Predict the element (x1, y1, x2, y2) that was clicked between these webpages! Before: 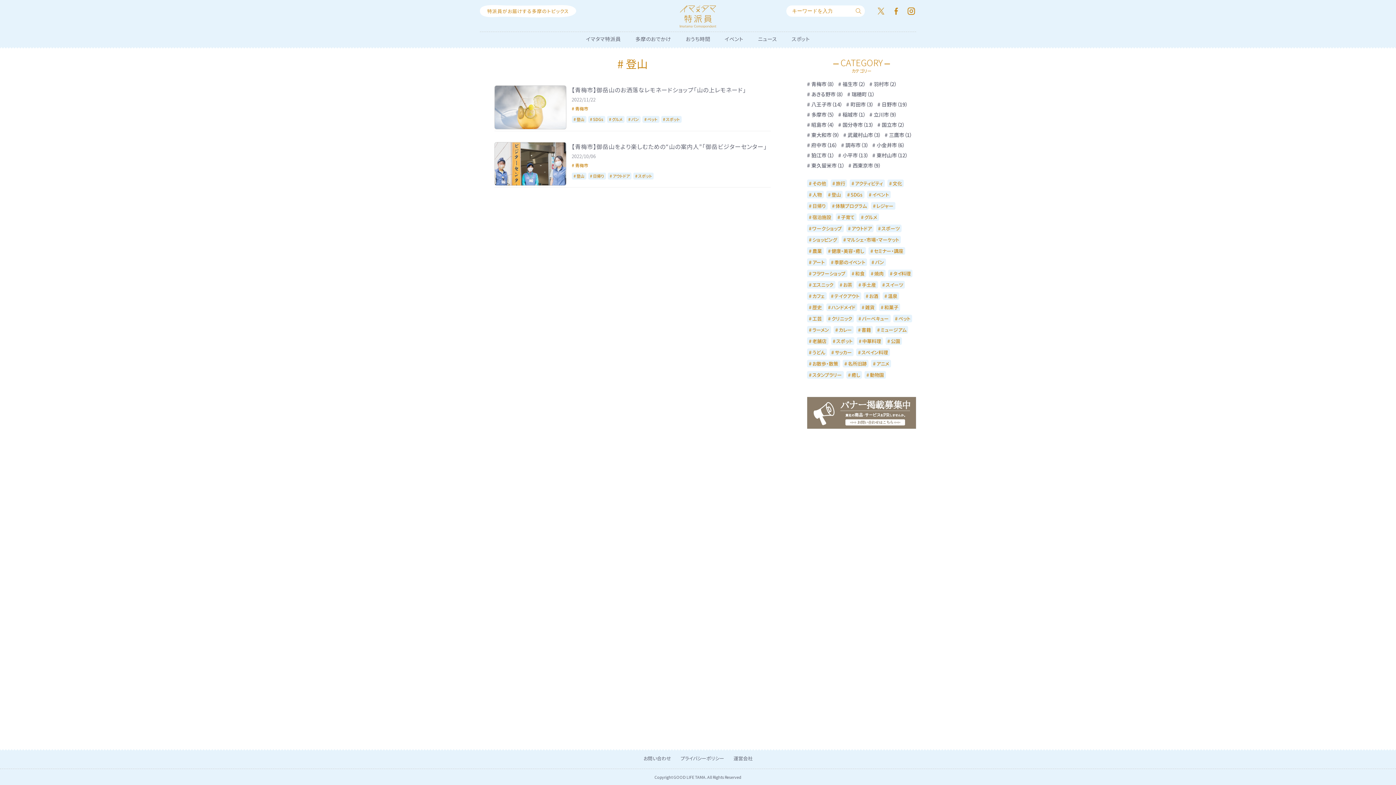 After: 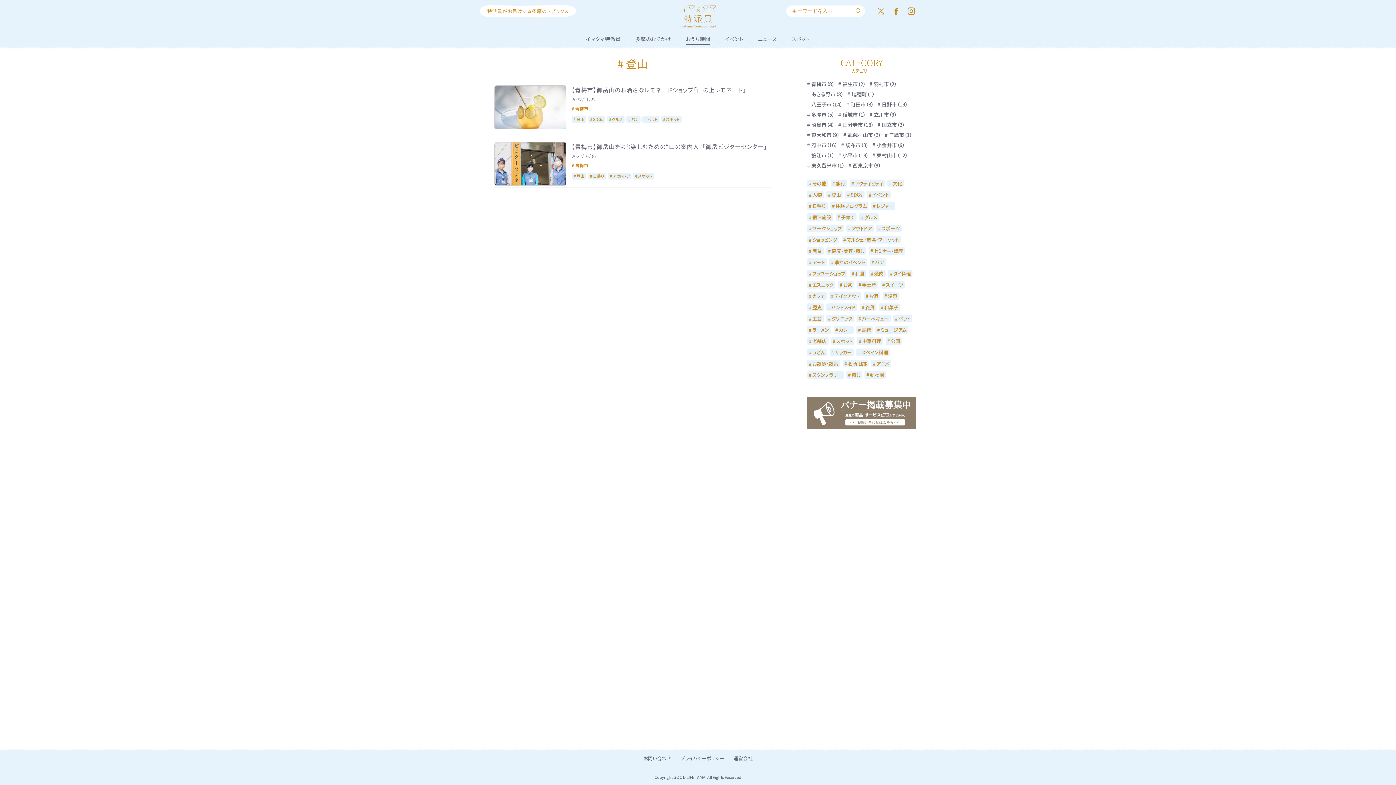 Action: label: おうち時間 bbox: (685, 32, 710, 47)